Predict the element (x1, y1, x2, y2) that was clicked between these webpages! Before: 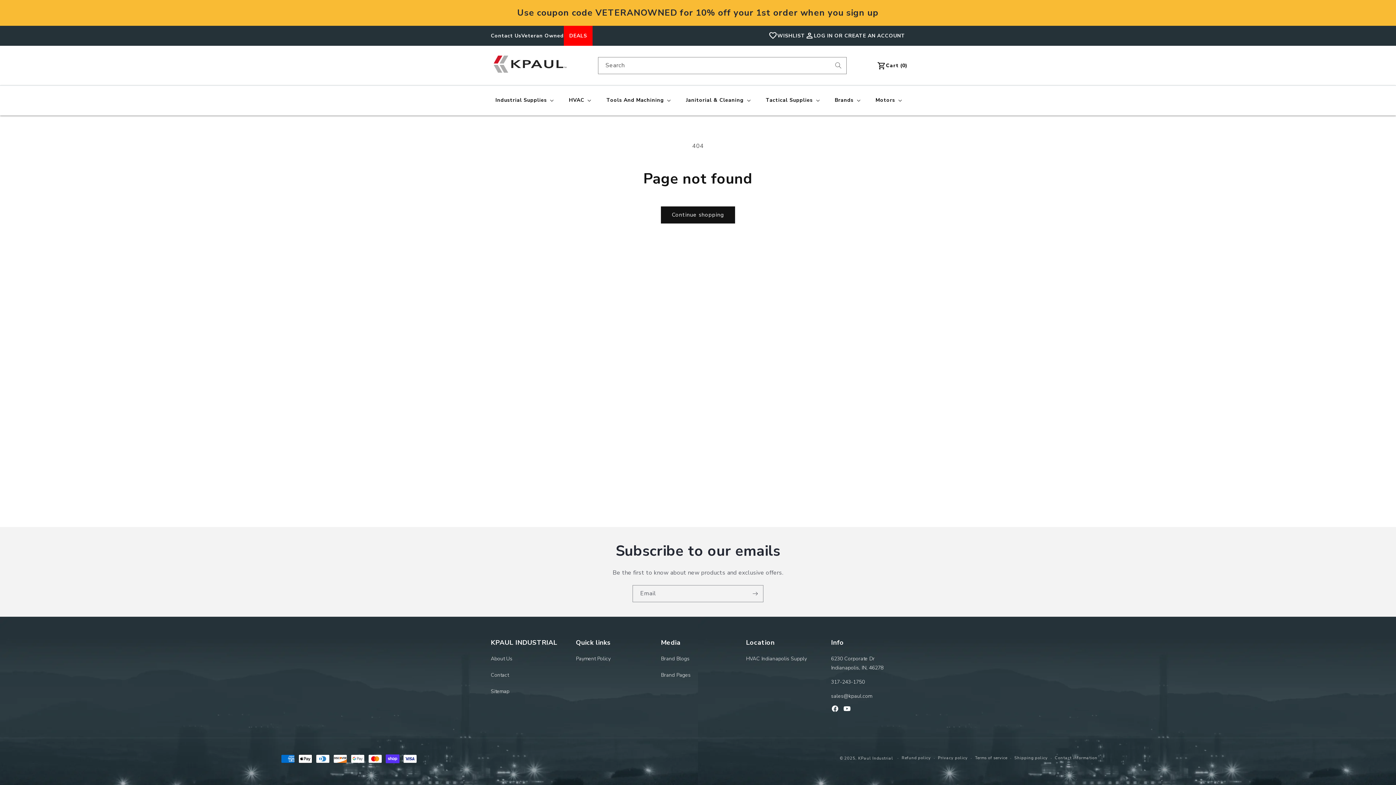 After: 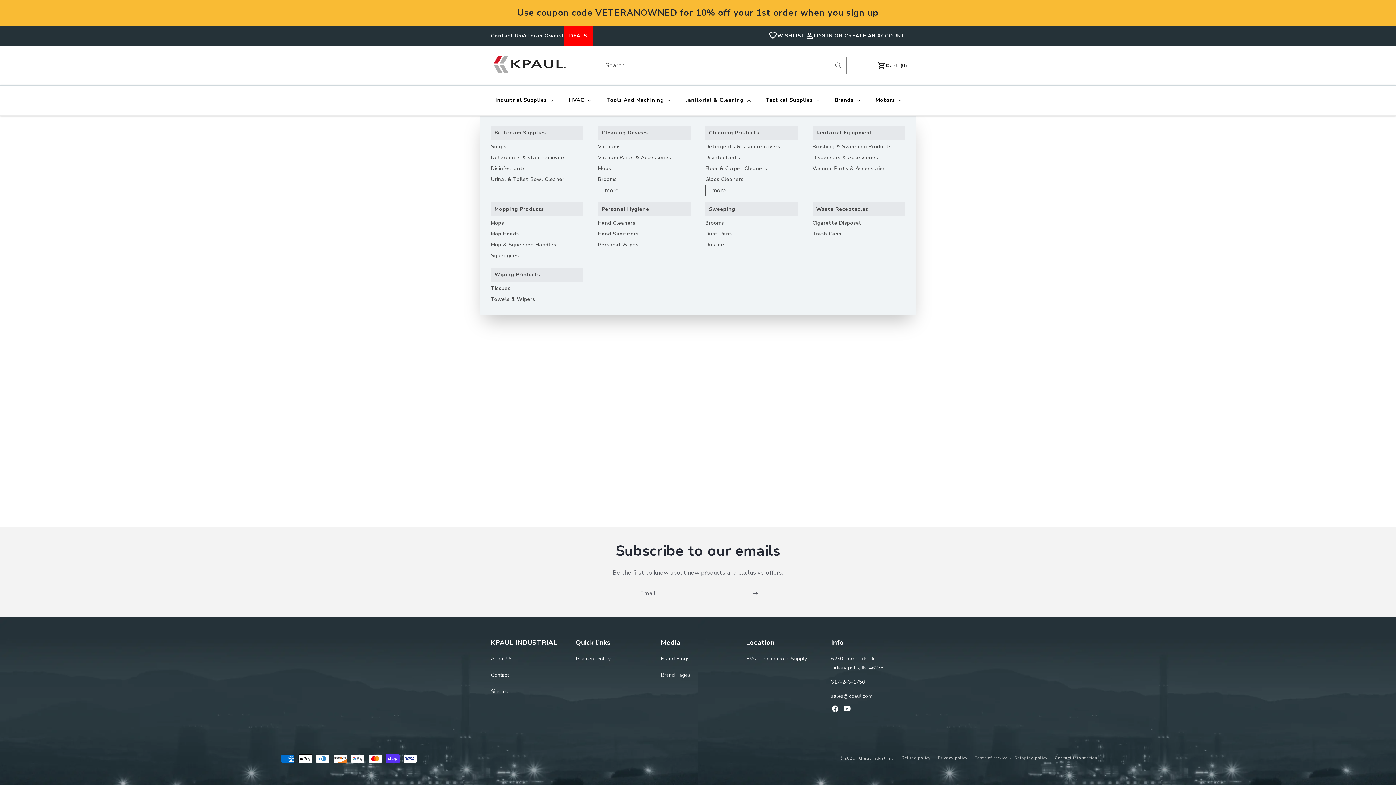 Action: label: Janitorial & Cleaning bbox: (681, 92, 753, 108)